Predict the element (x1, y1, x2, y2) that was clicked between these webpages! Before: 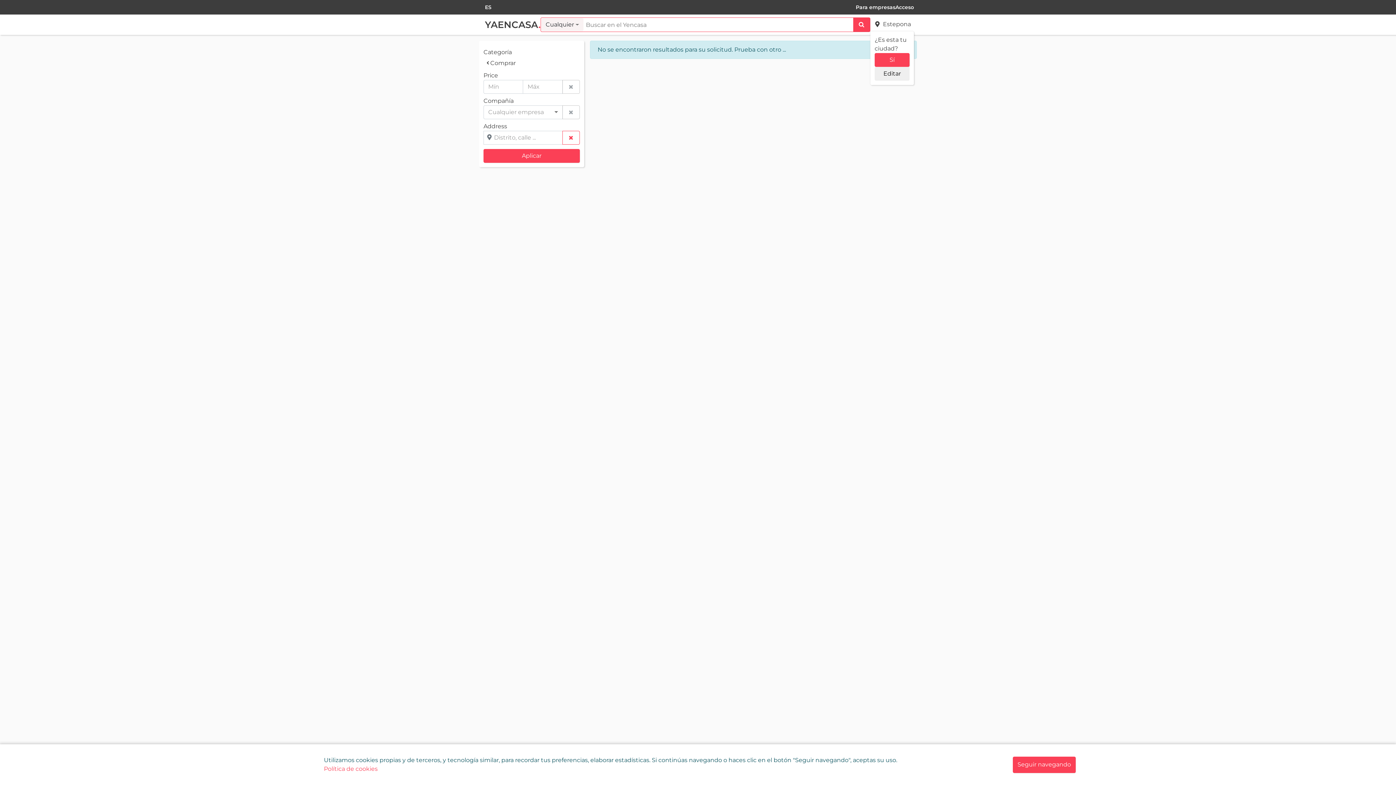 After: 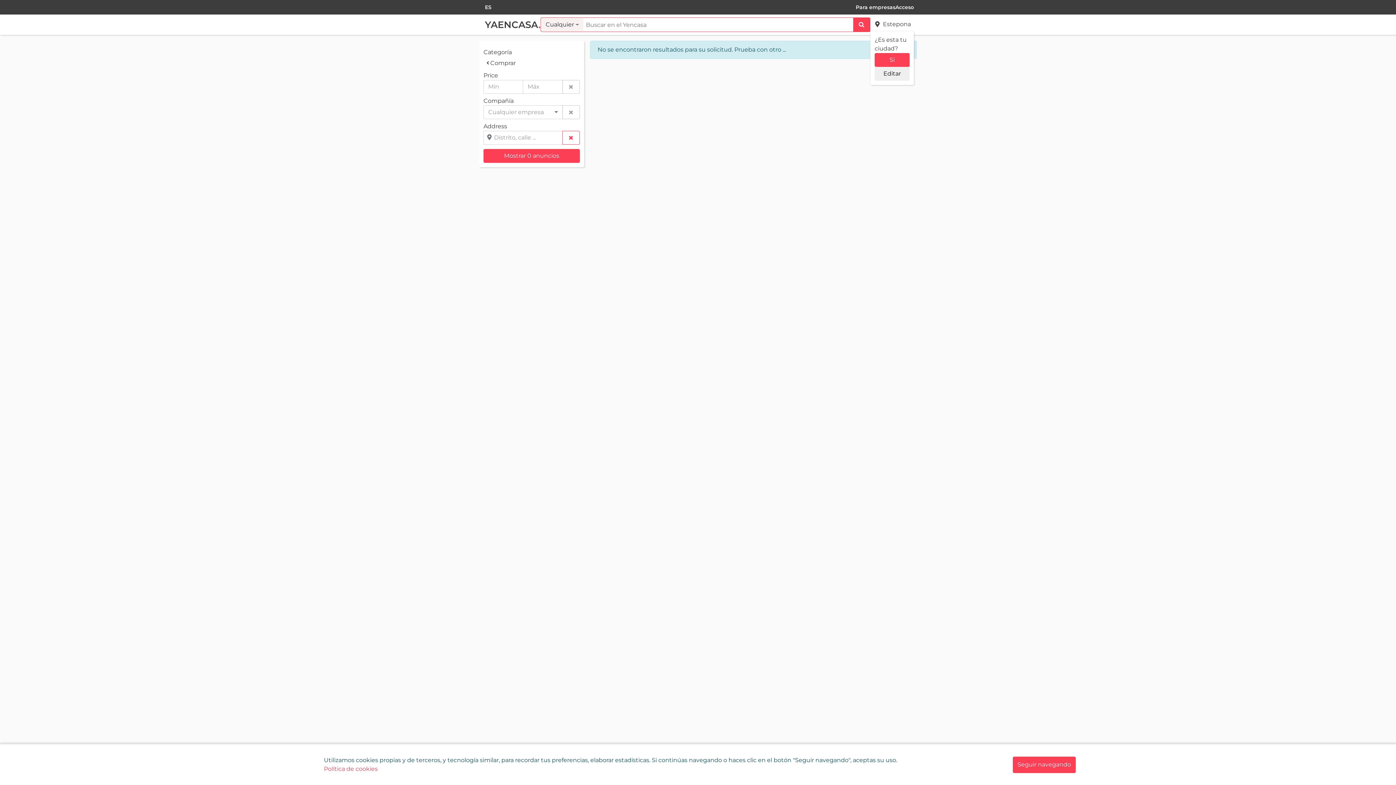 Action: bbox: (562, 79, 580, 93)